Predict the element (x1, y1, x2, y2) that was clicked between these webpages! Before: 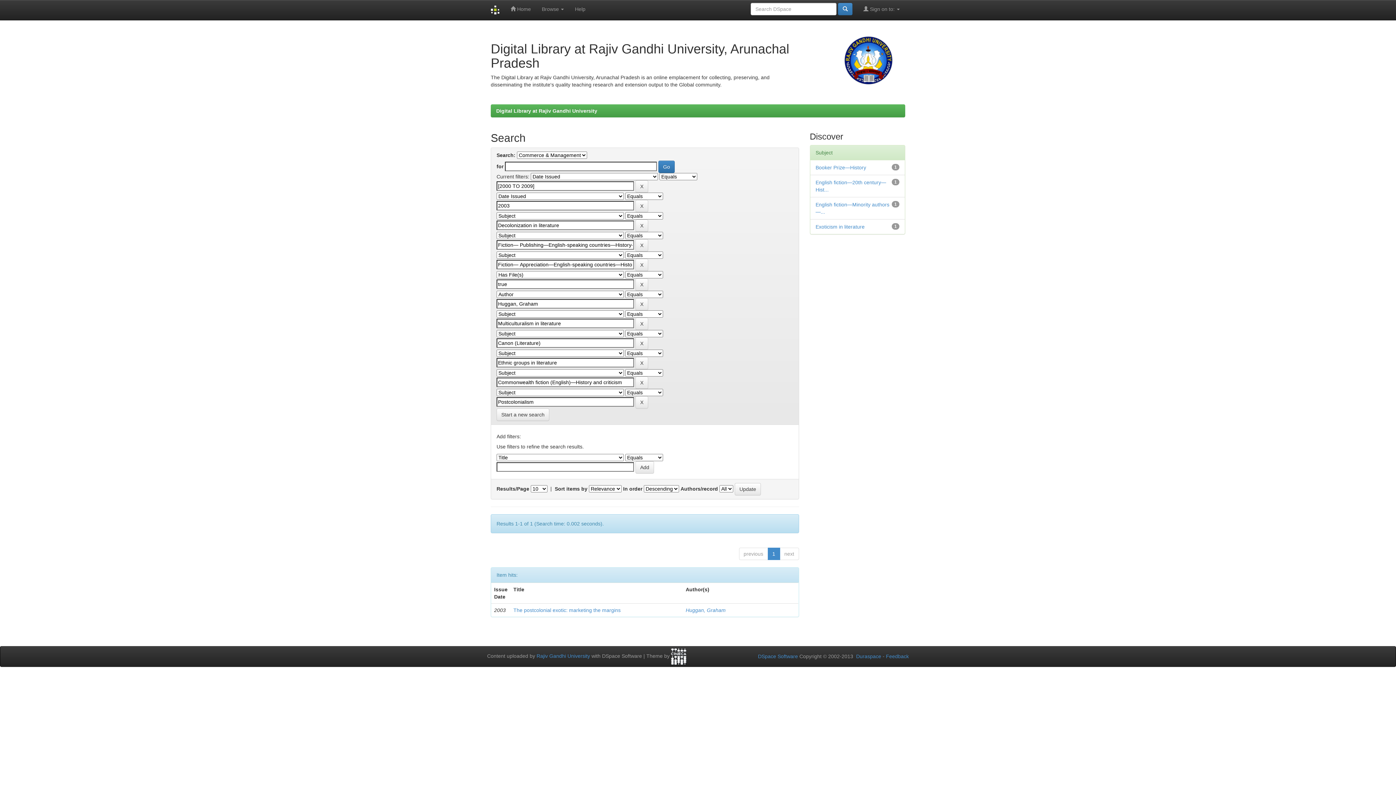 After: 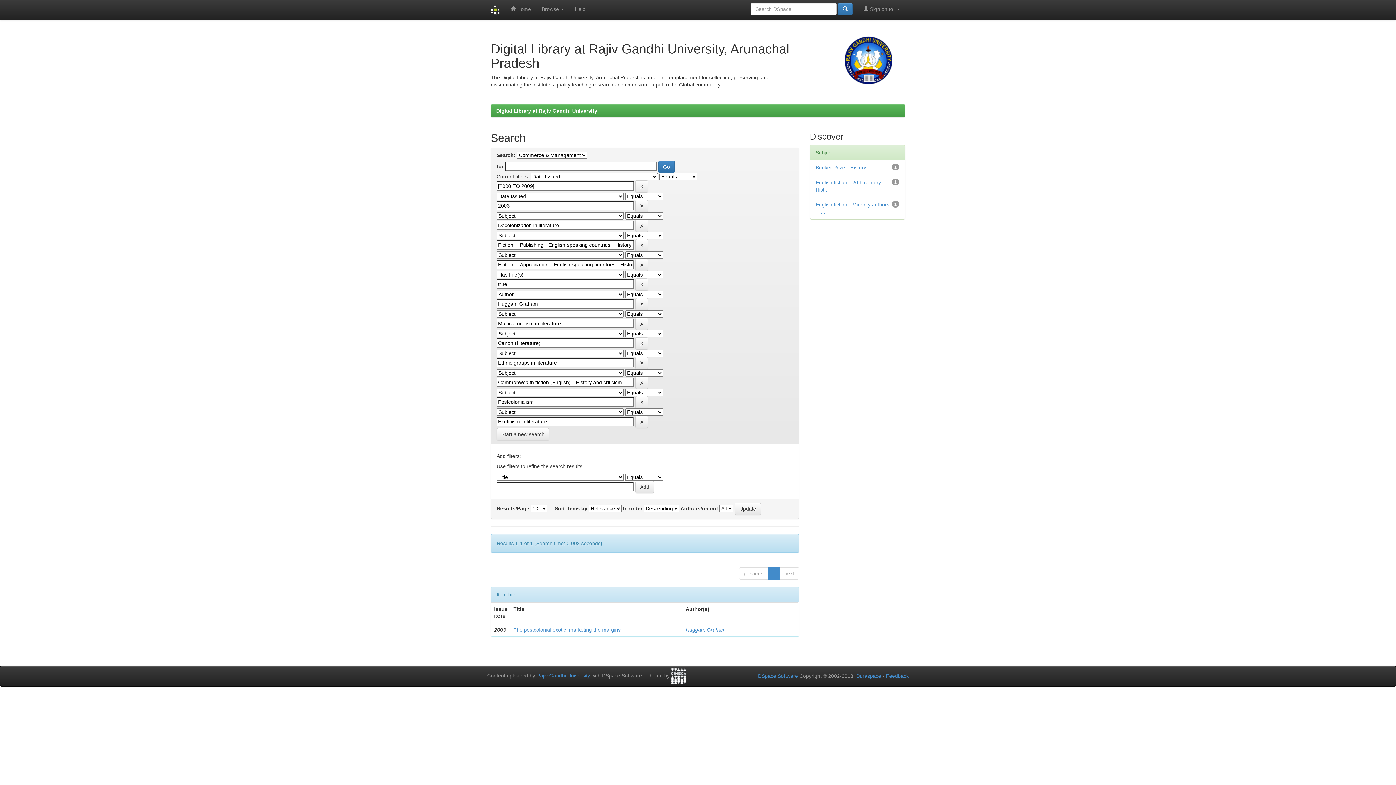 Action: label: Exoticism in literature bbox: (815, 224, 864, 229)